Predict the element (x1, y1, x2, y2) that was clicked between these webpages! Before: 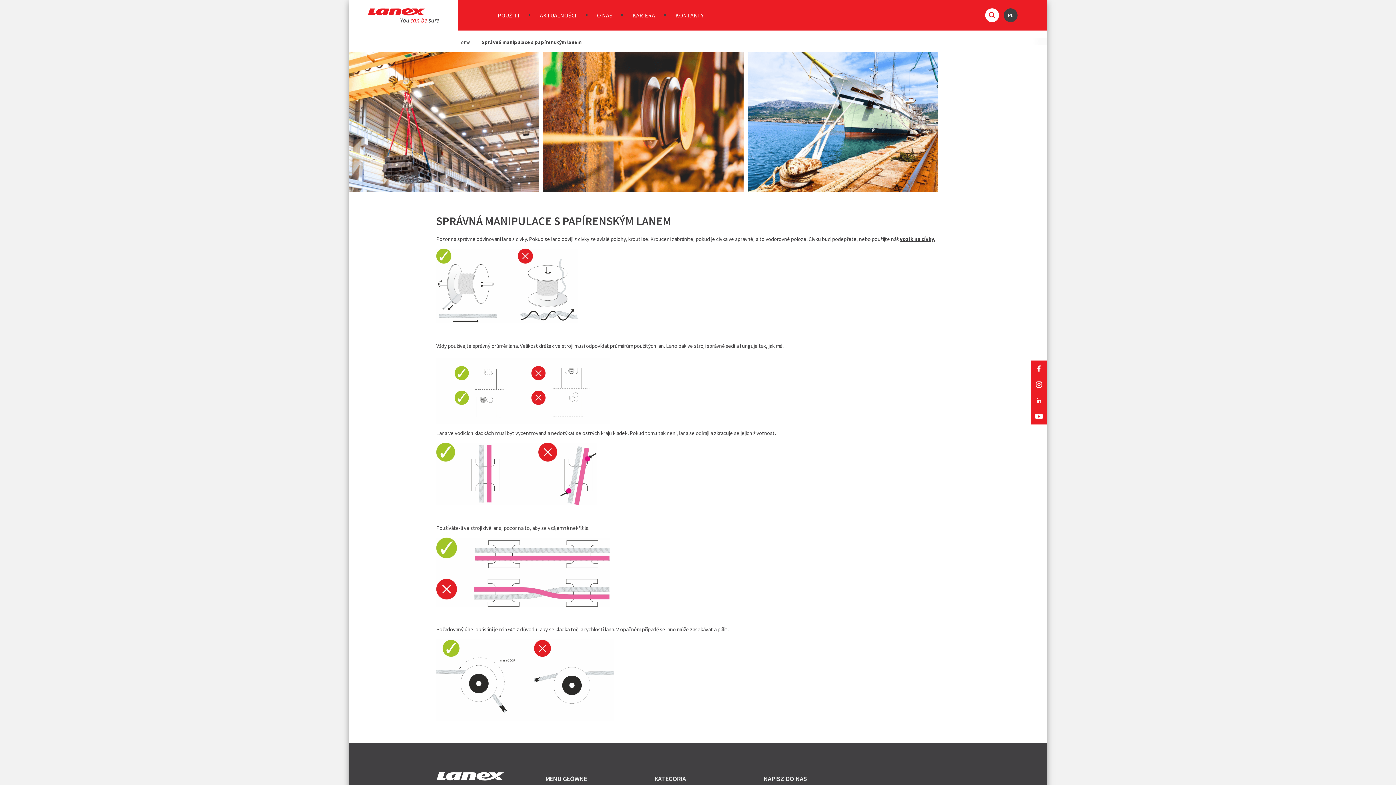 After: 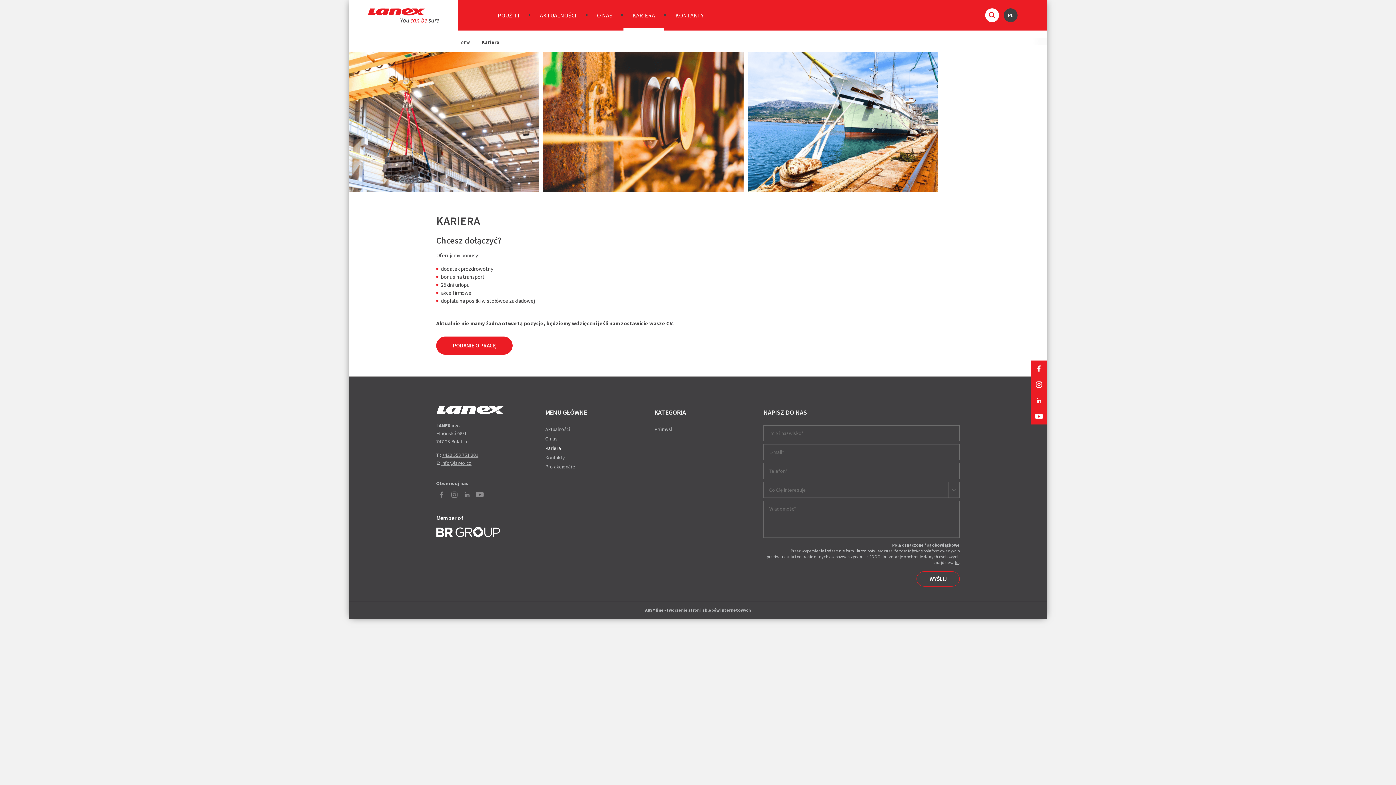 Action: bbox: (623, 0, 664, 30) label: KARIERA